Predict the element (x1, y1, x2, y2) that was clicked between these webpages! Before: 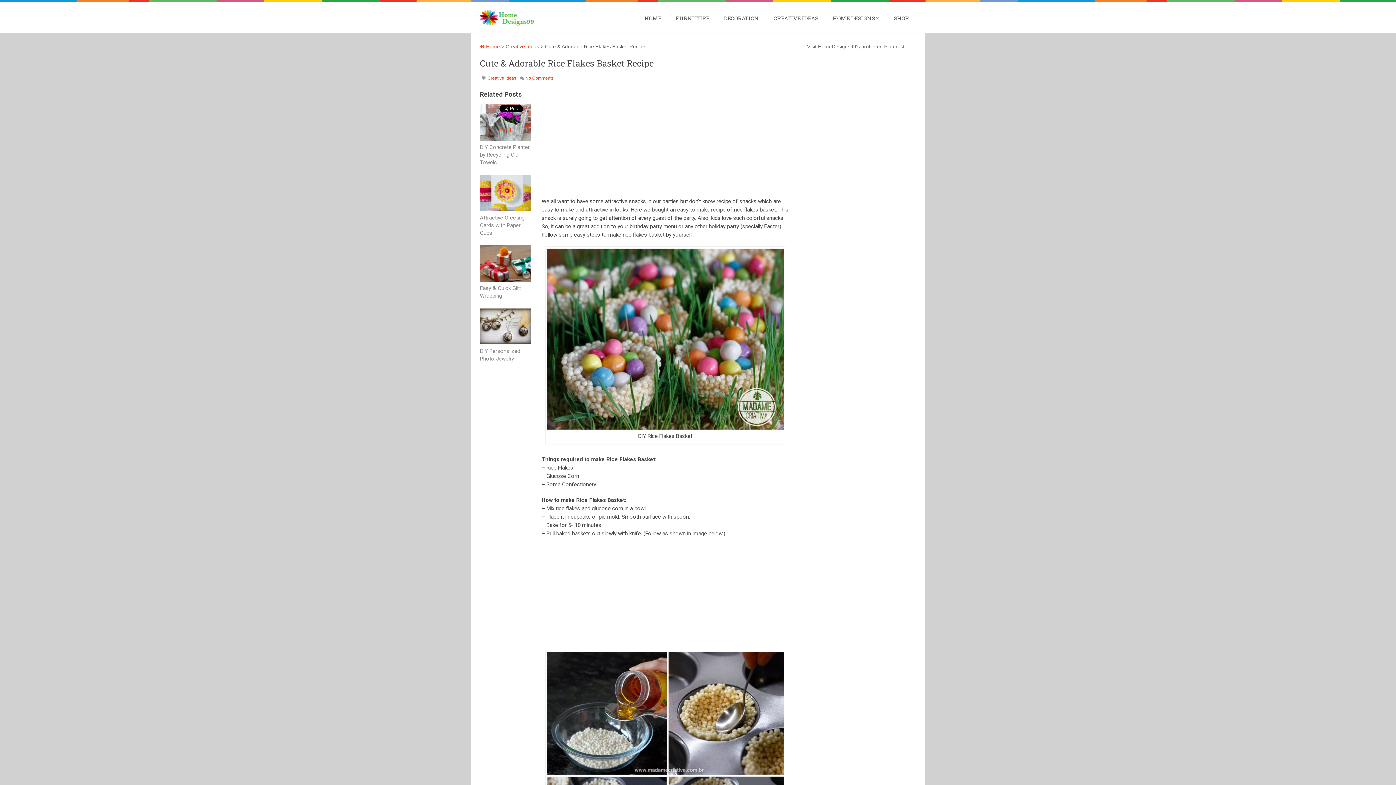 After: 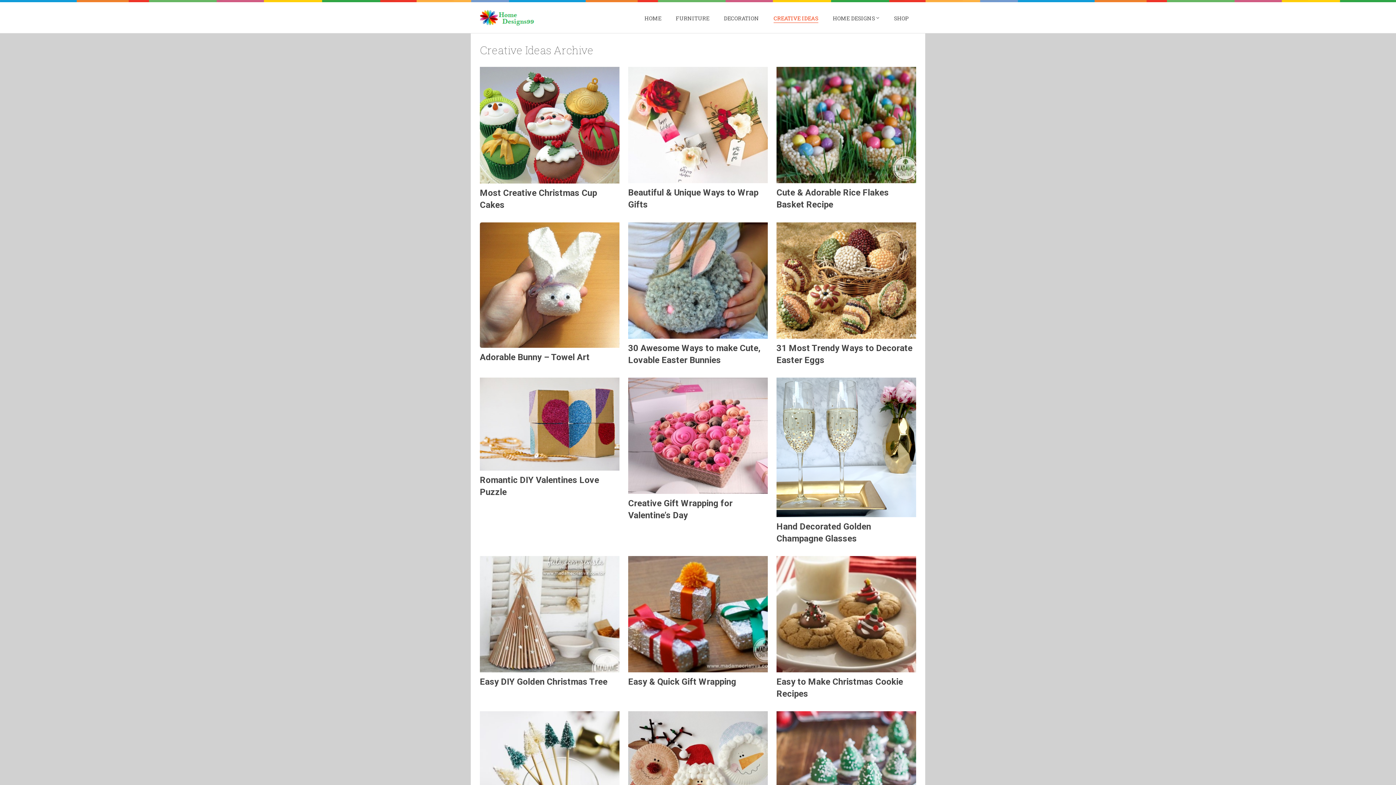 Action: label: Creative Ideas bbox: (487, 75, 516, 80)